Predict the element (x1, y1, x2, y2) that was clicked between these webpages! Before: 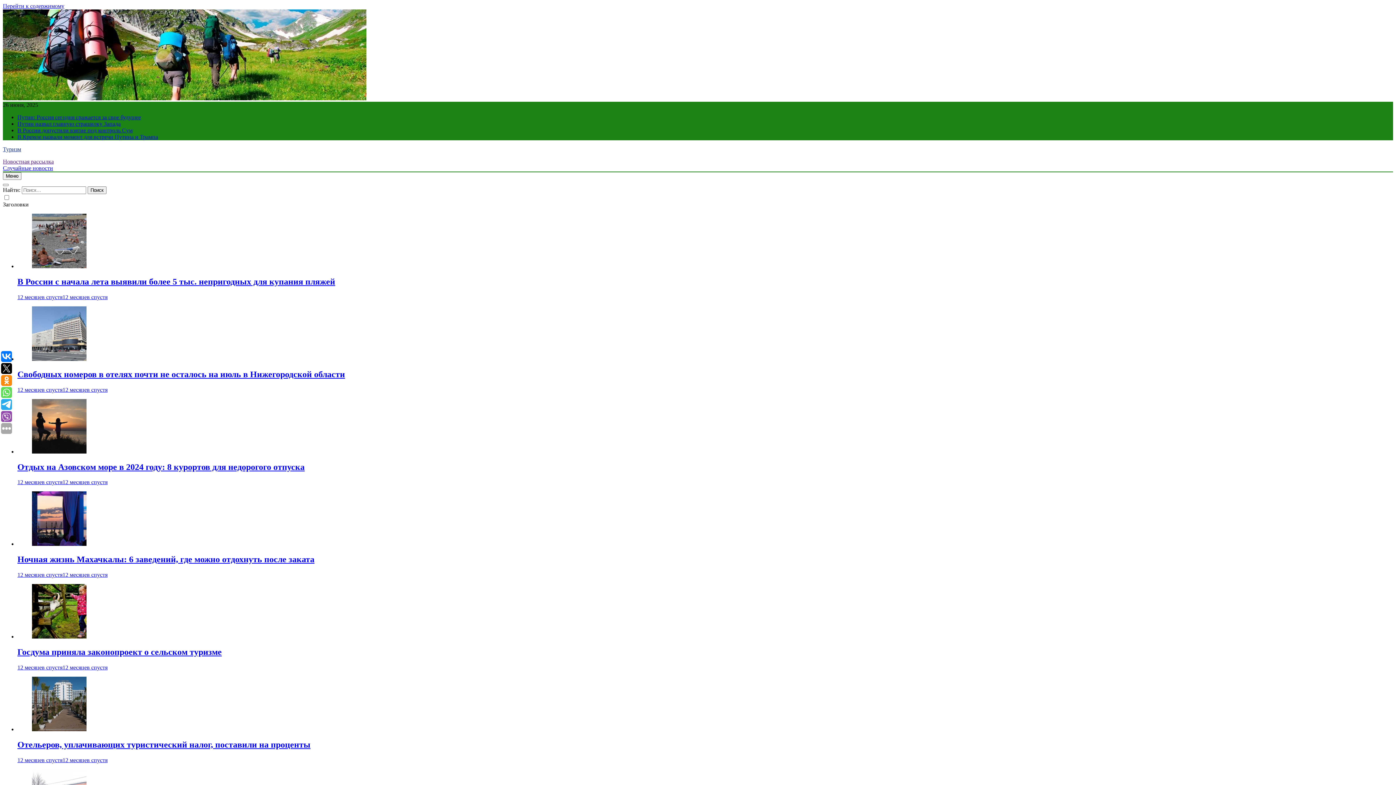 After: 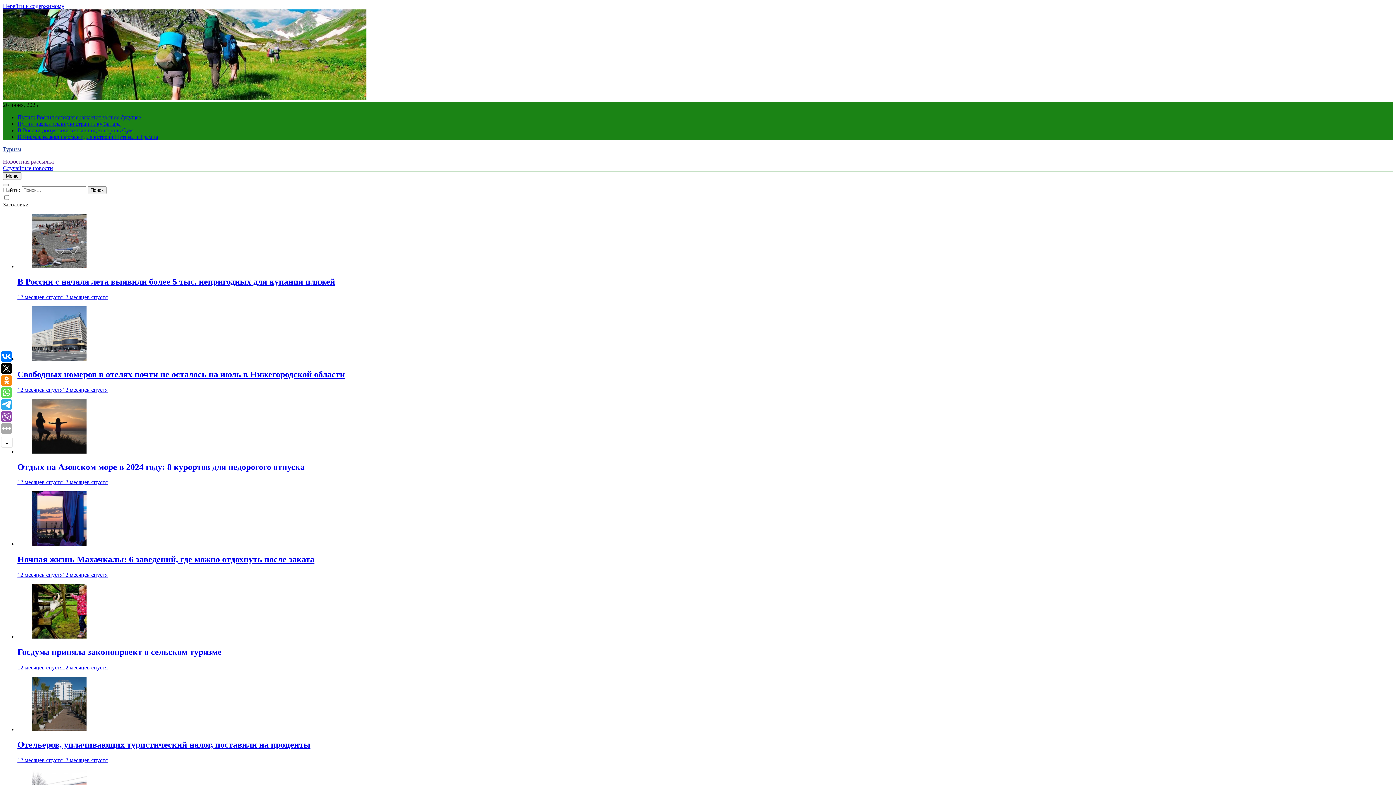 Action: bbox: (1, 351, 12, 362)